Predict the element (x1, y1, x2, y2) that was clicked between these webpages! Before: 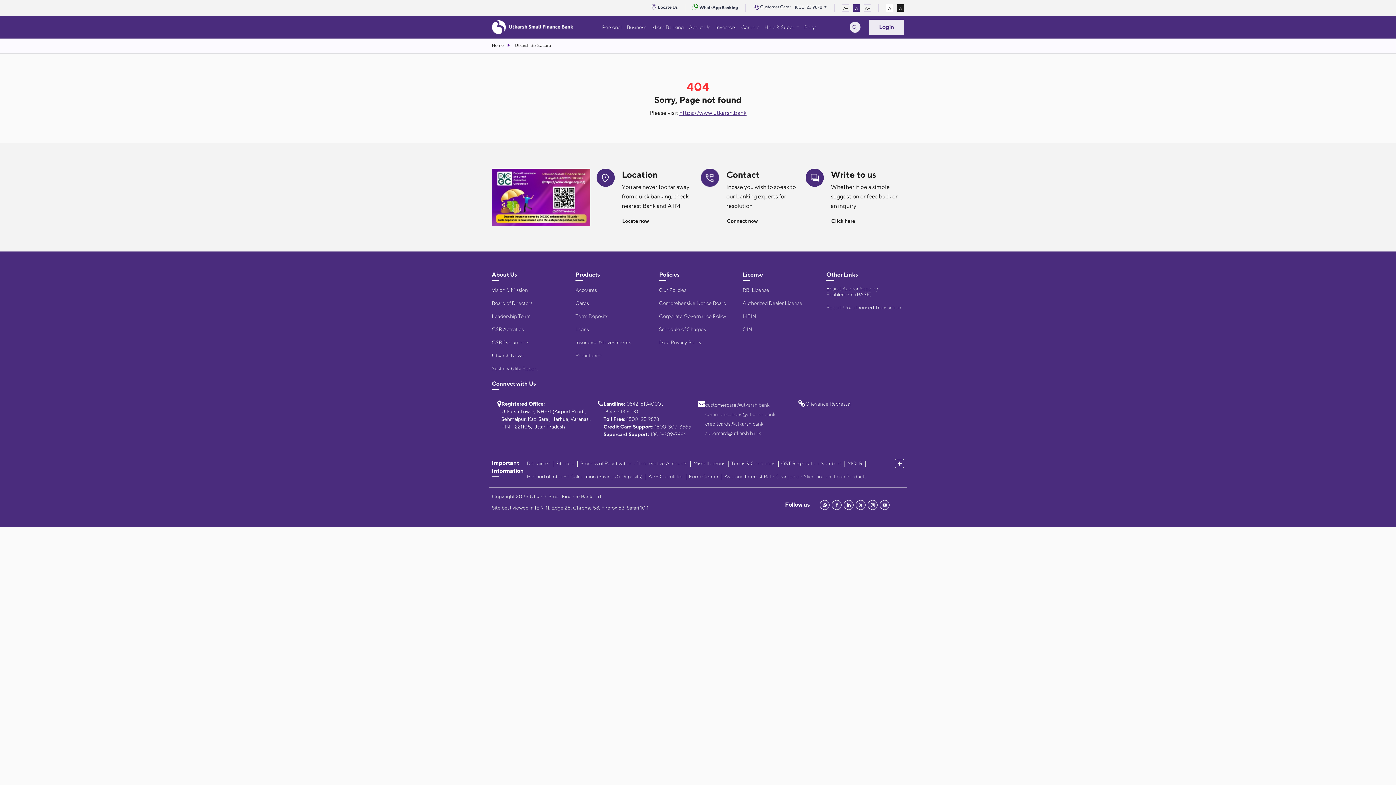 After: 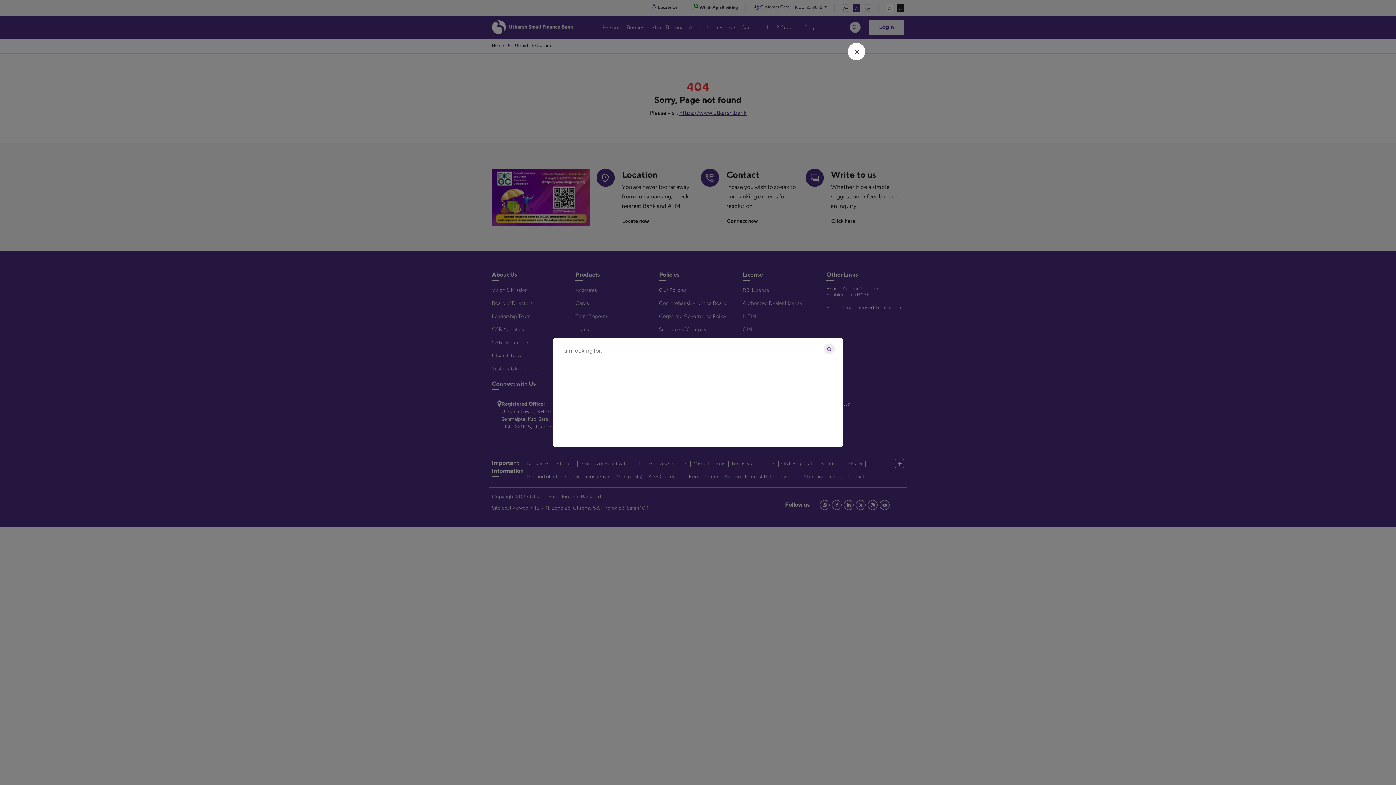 Action: bbox: (849, 23, 860, 30)